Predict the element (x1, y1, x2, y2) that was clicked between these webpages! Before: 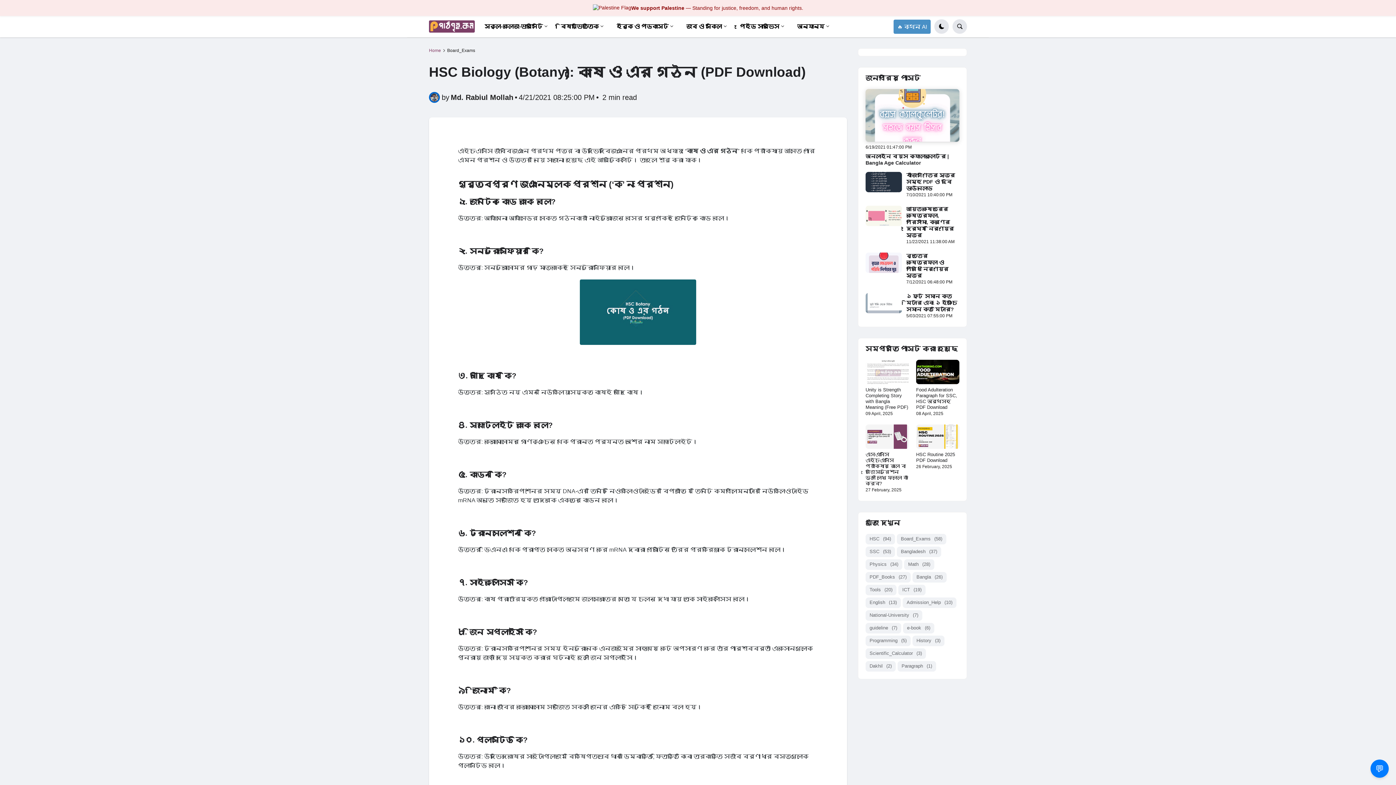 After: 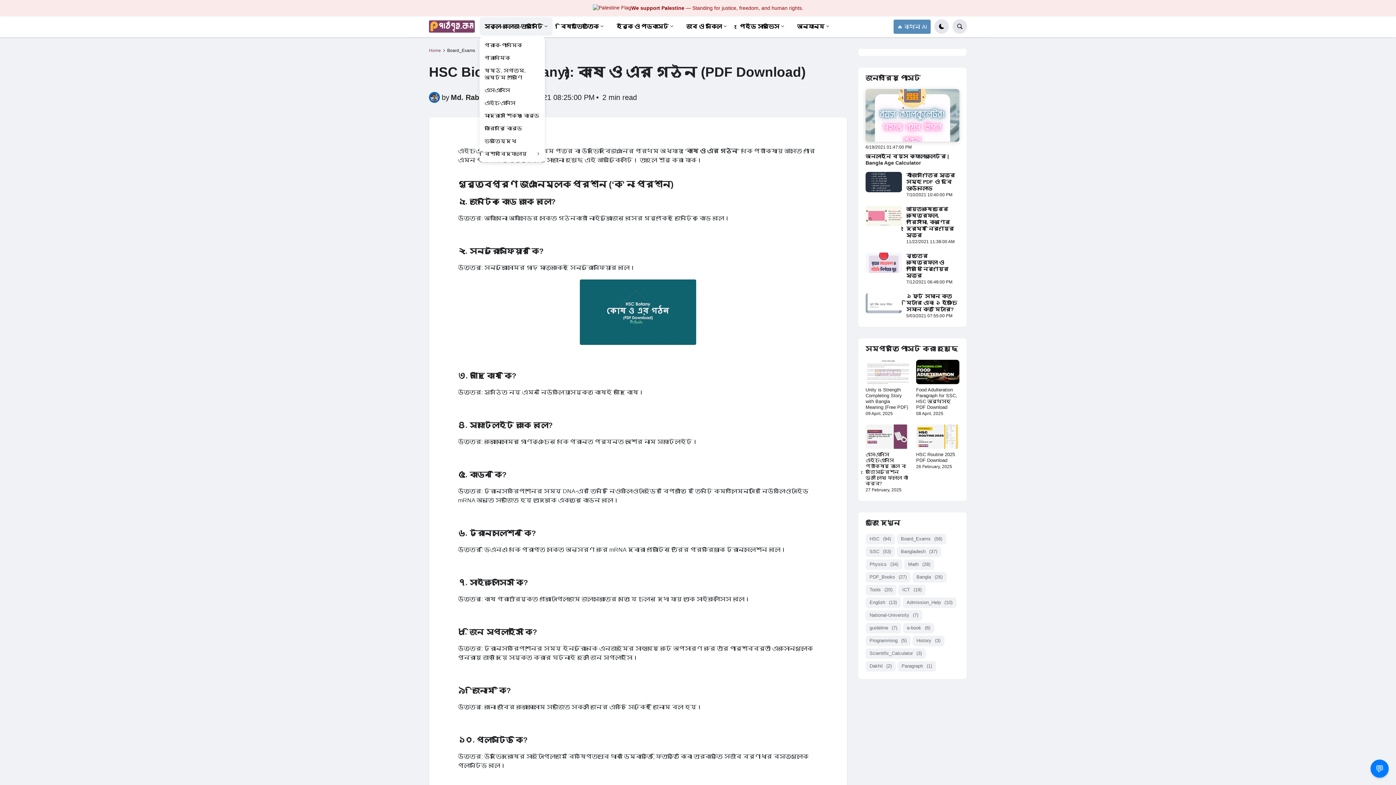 Action: label: স্কুল-কলেজ-ভার্সিটি bbox: (479, 17, 552, 35)